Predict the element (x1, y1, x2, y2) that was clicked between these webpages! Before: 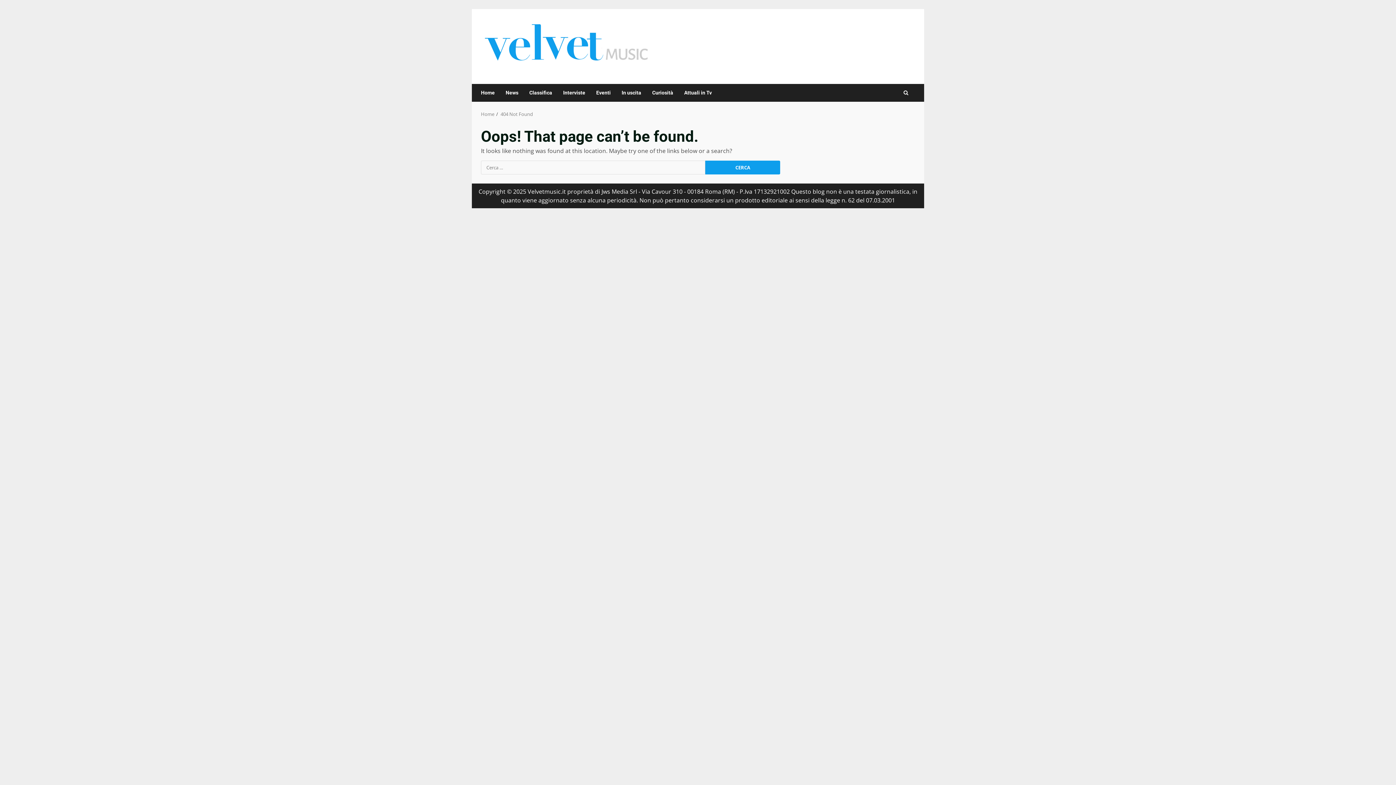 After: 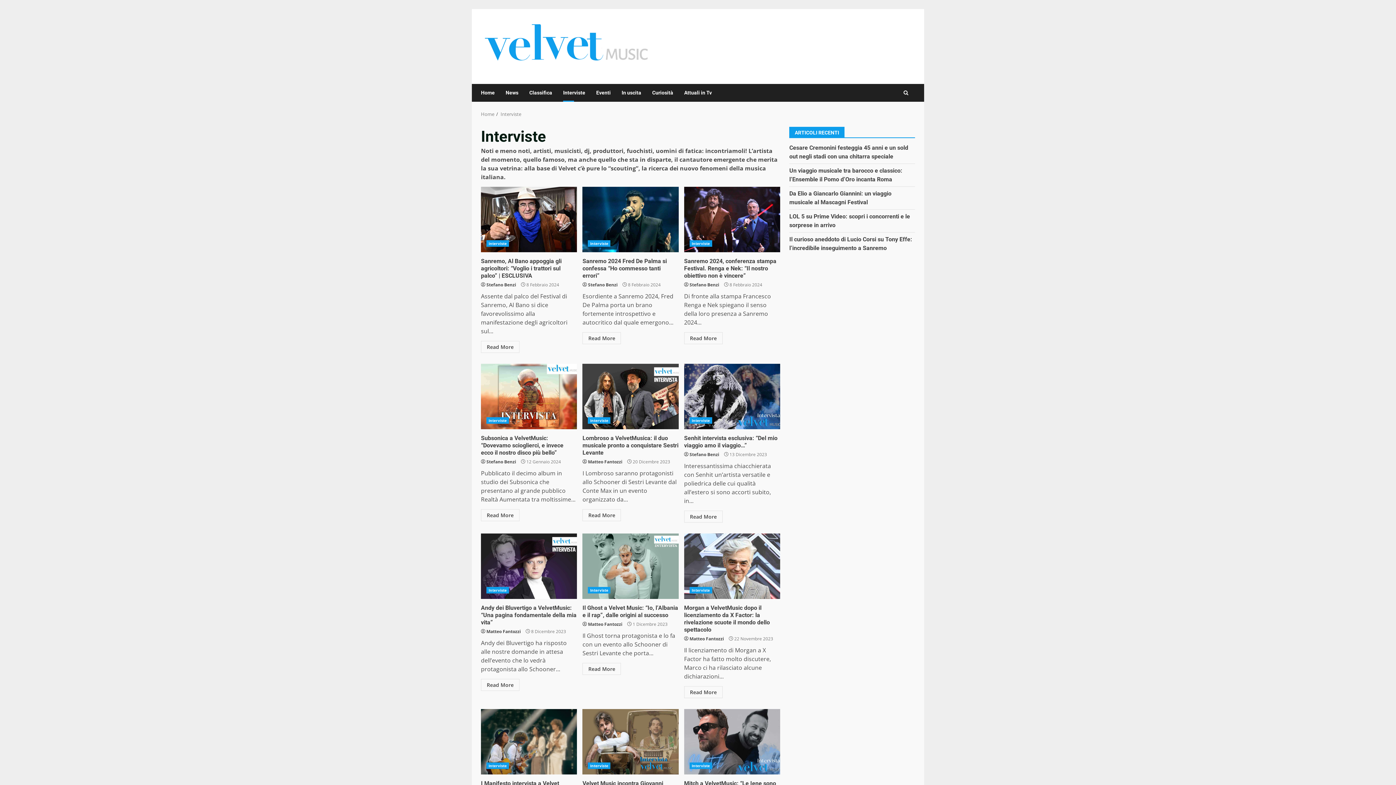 Action: bbox: (557, 84, 590, 101) label: Interviste